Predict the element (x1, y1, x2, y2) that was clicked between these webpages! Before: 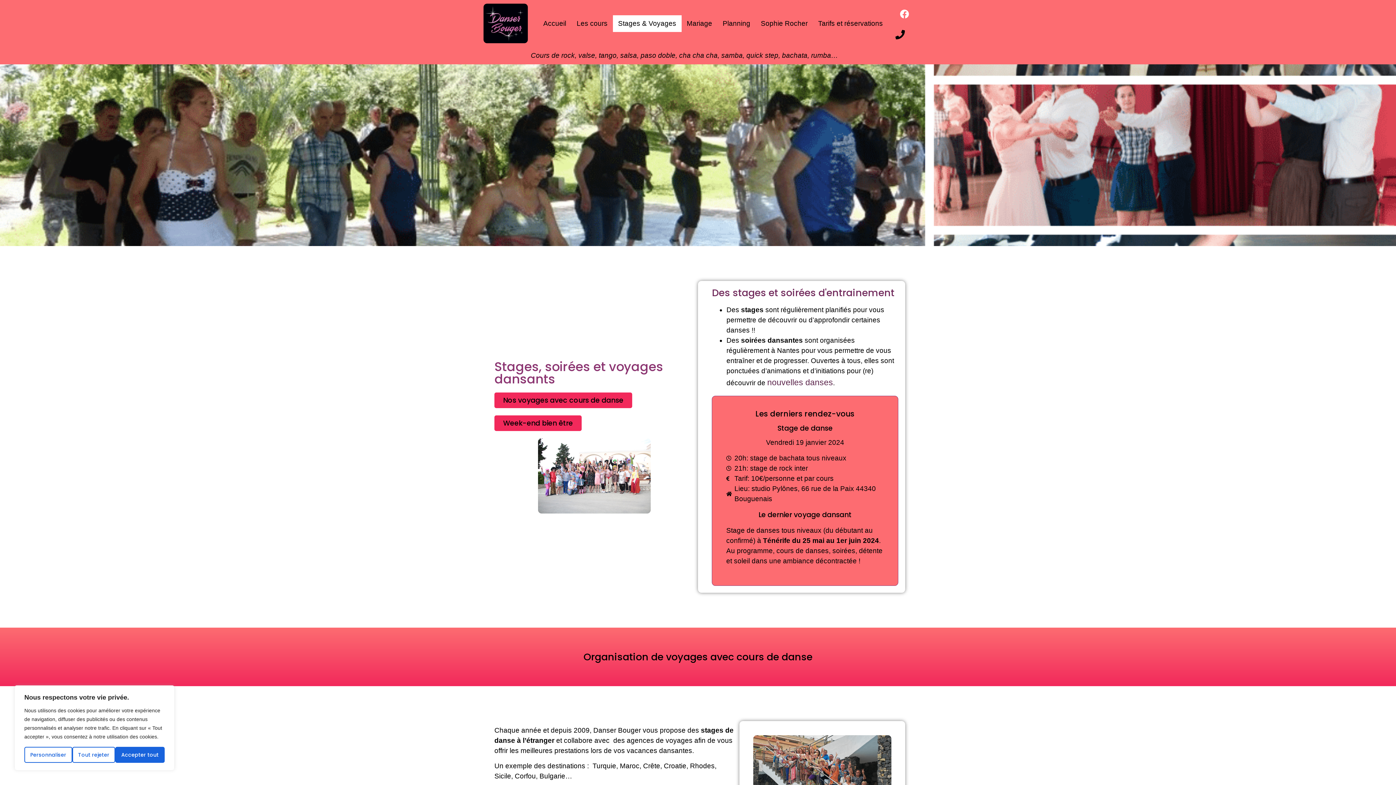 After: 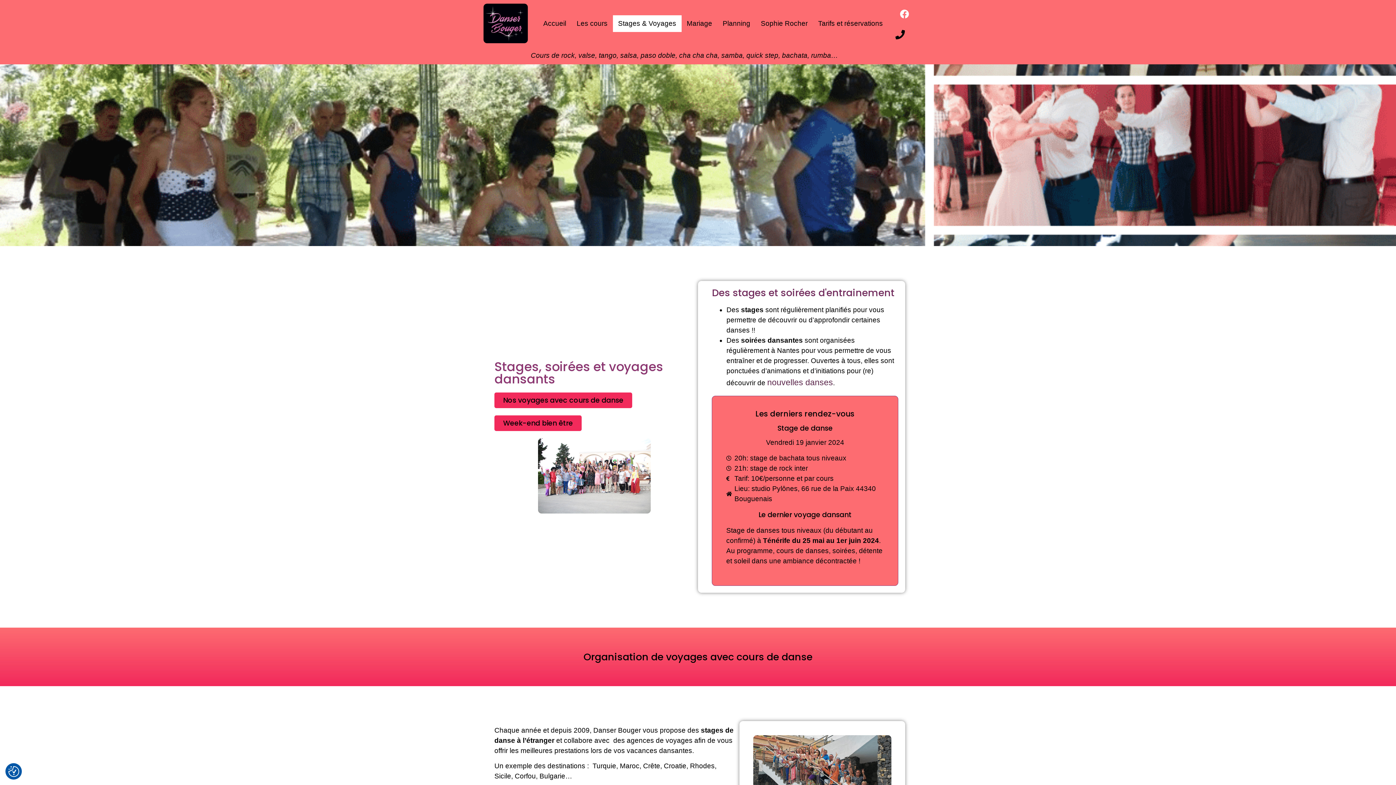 Action: label: Tout rejeter bbox: (72, 747, 115, 763)